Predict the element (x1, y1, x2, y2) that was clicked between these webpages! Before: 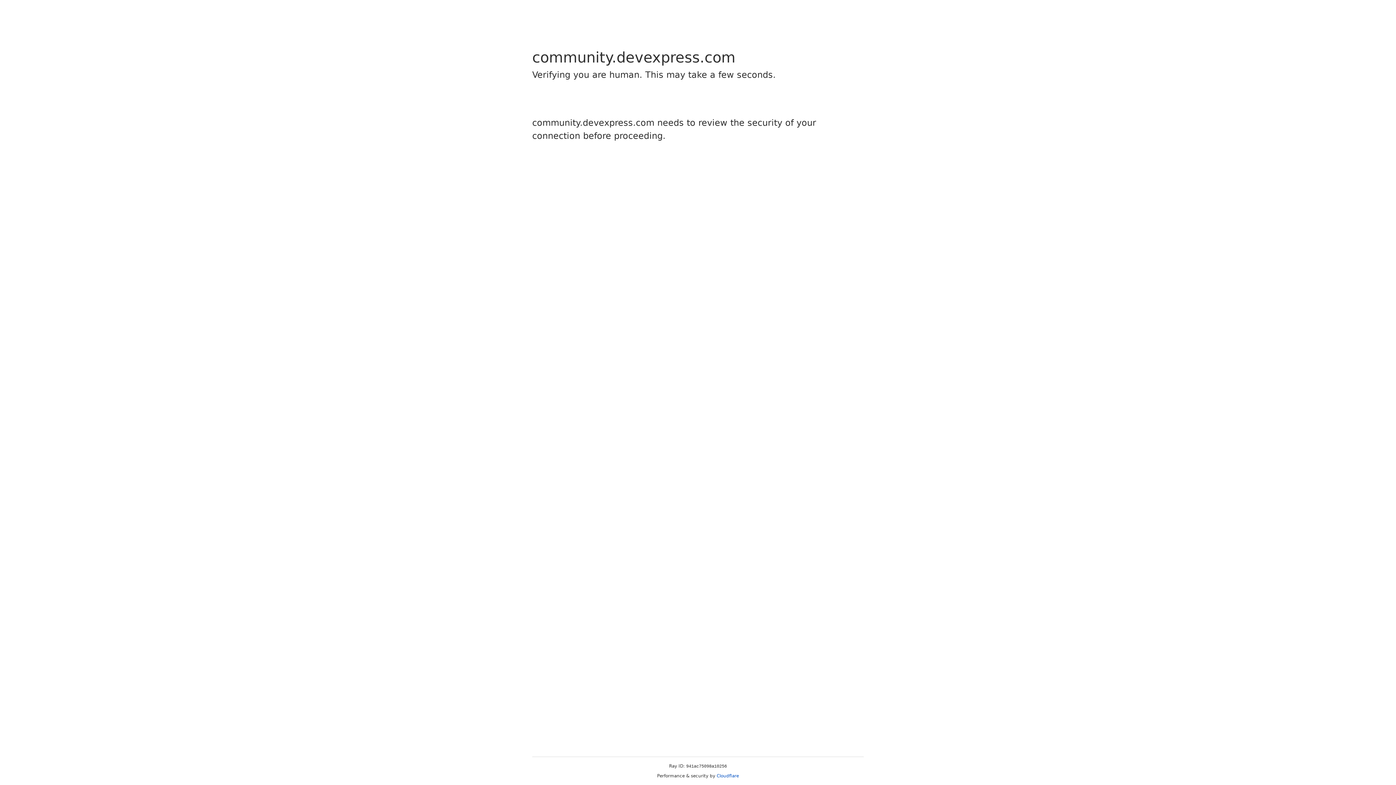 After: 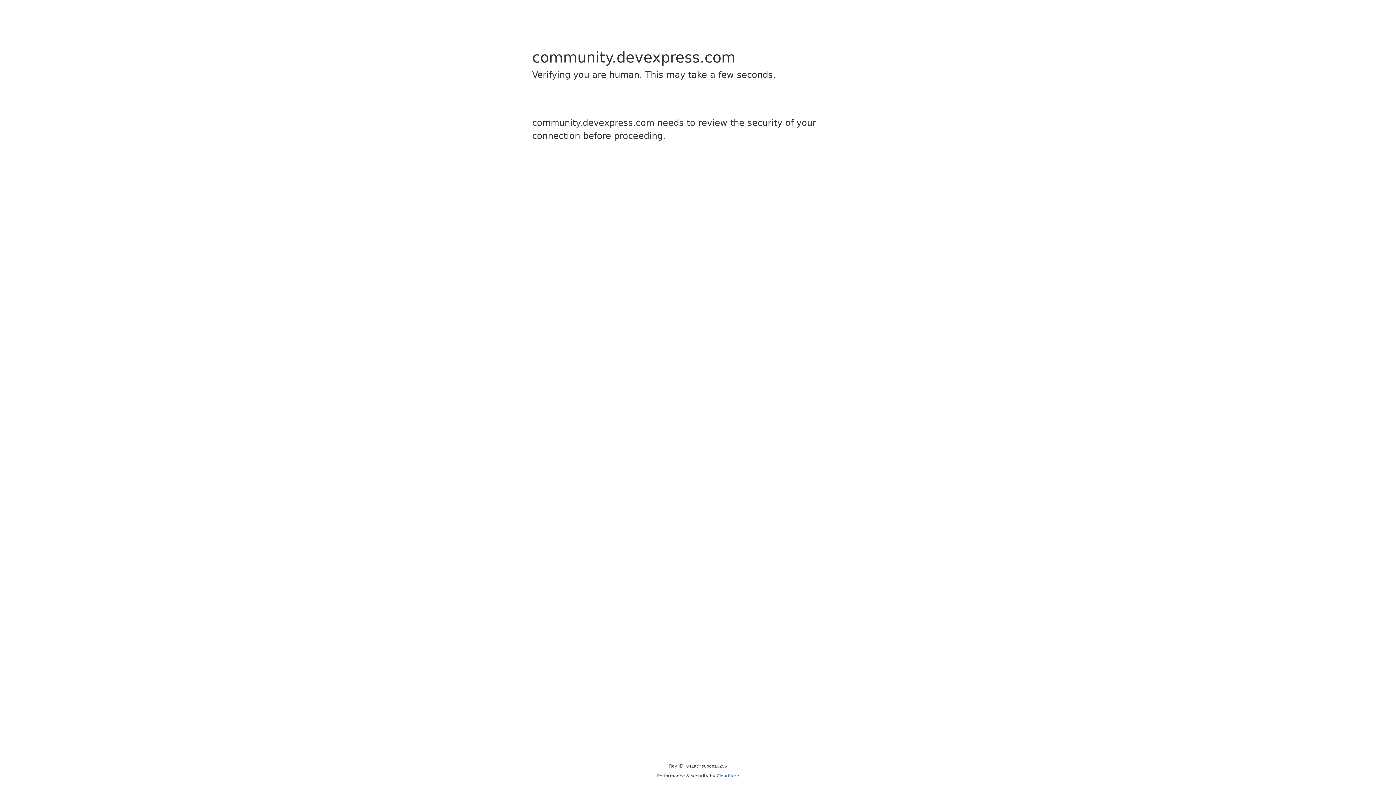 Action: bbox: (716, 773, 739, 778) label: Cloudflare